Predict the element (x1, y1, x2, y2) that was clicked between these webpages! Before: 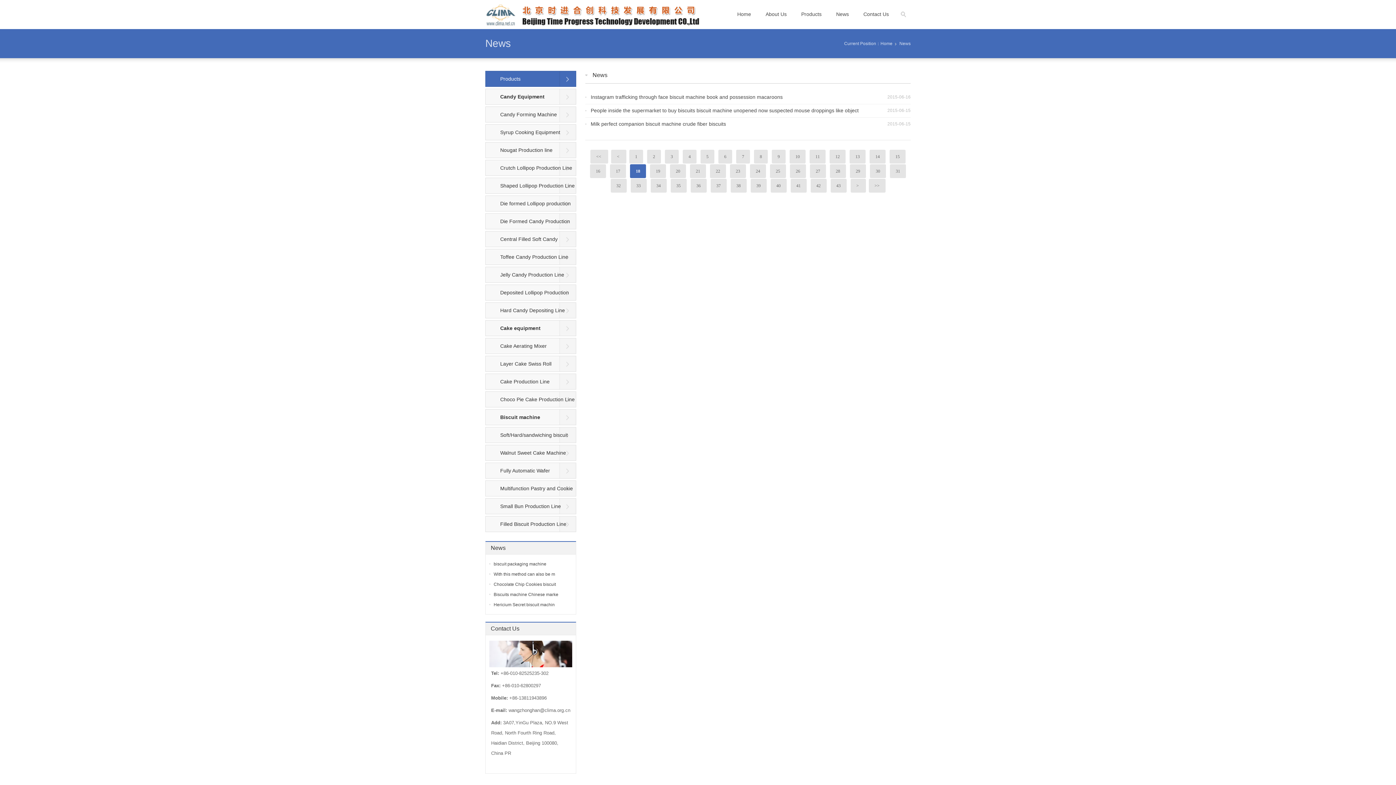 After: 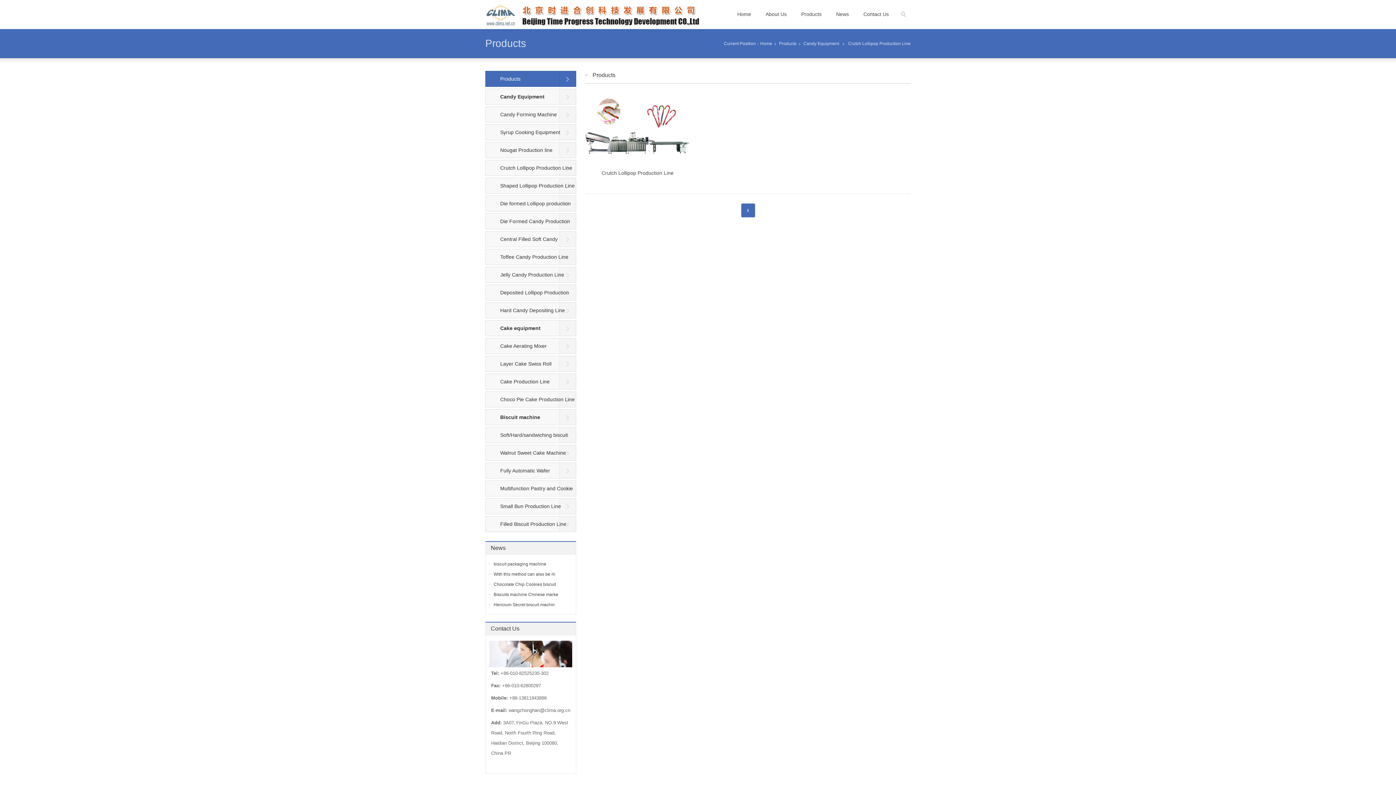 Action: bbox: (485, 160, 576, 176) label: Crutch Lollipop Production Line